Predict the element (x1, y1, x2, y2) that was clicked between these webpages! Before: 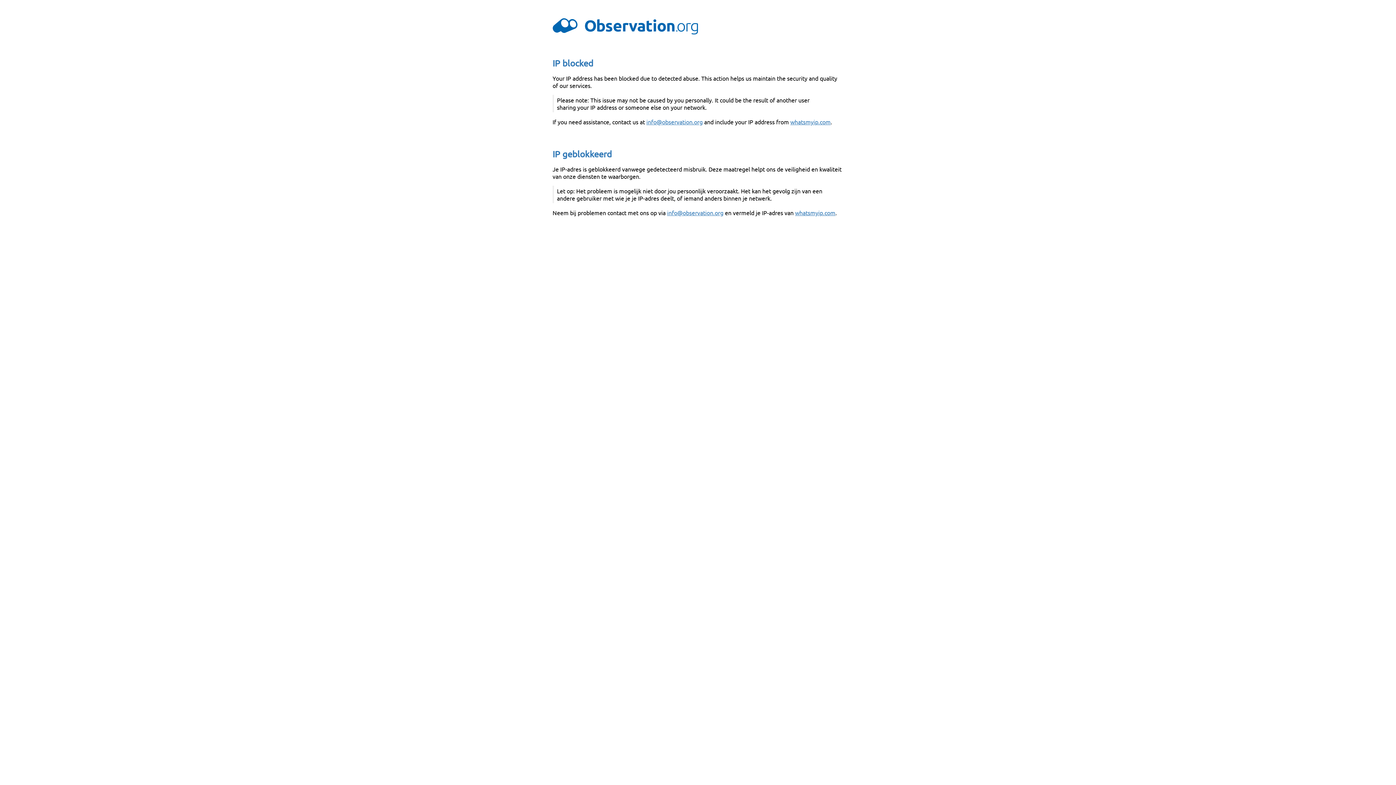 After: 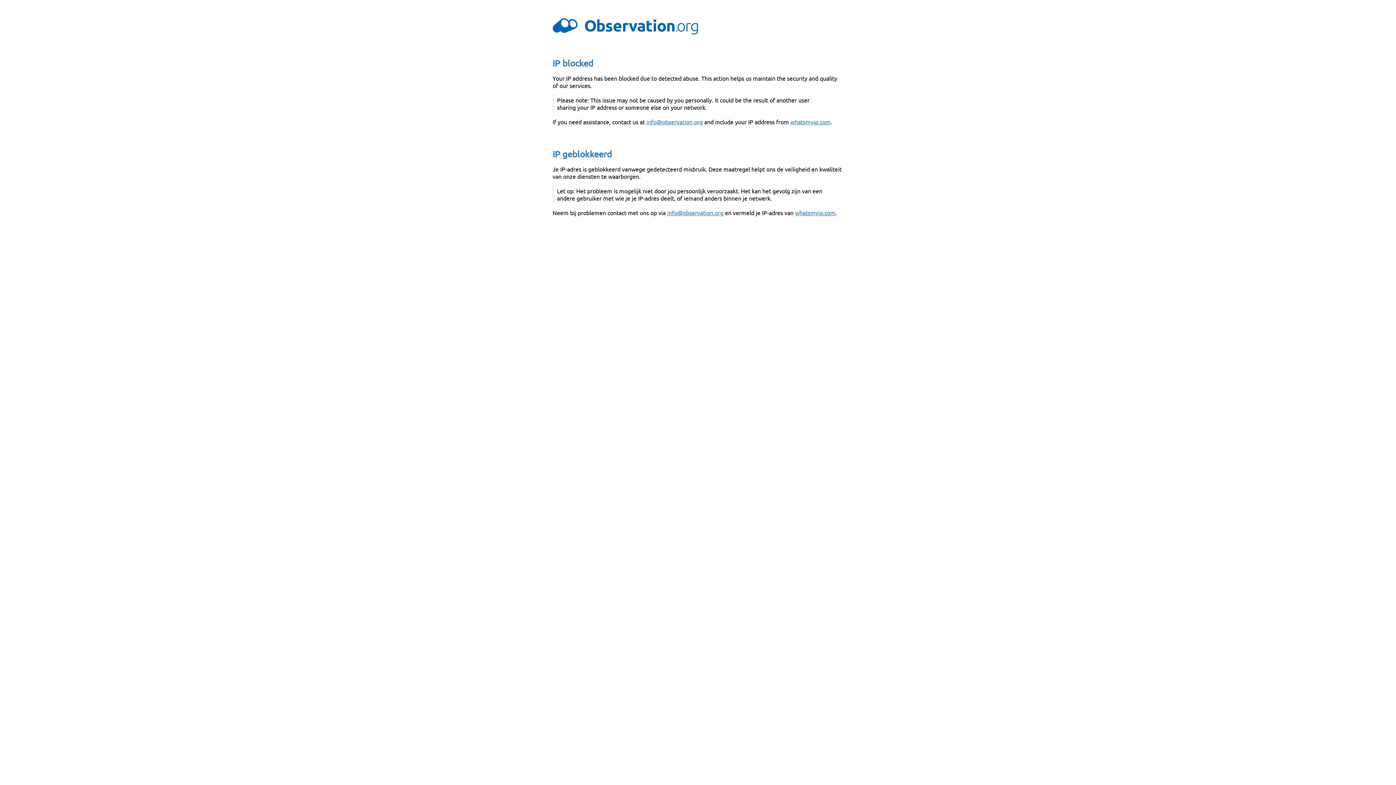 Action: label: info@observation.org bbox: (646, 118, 702, 125)